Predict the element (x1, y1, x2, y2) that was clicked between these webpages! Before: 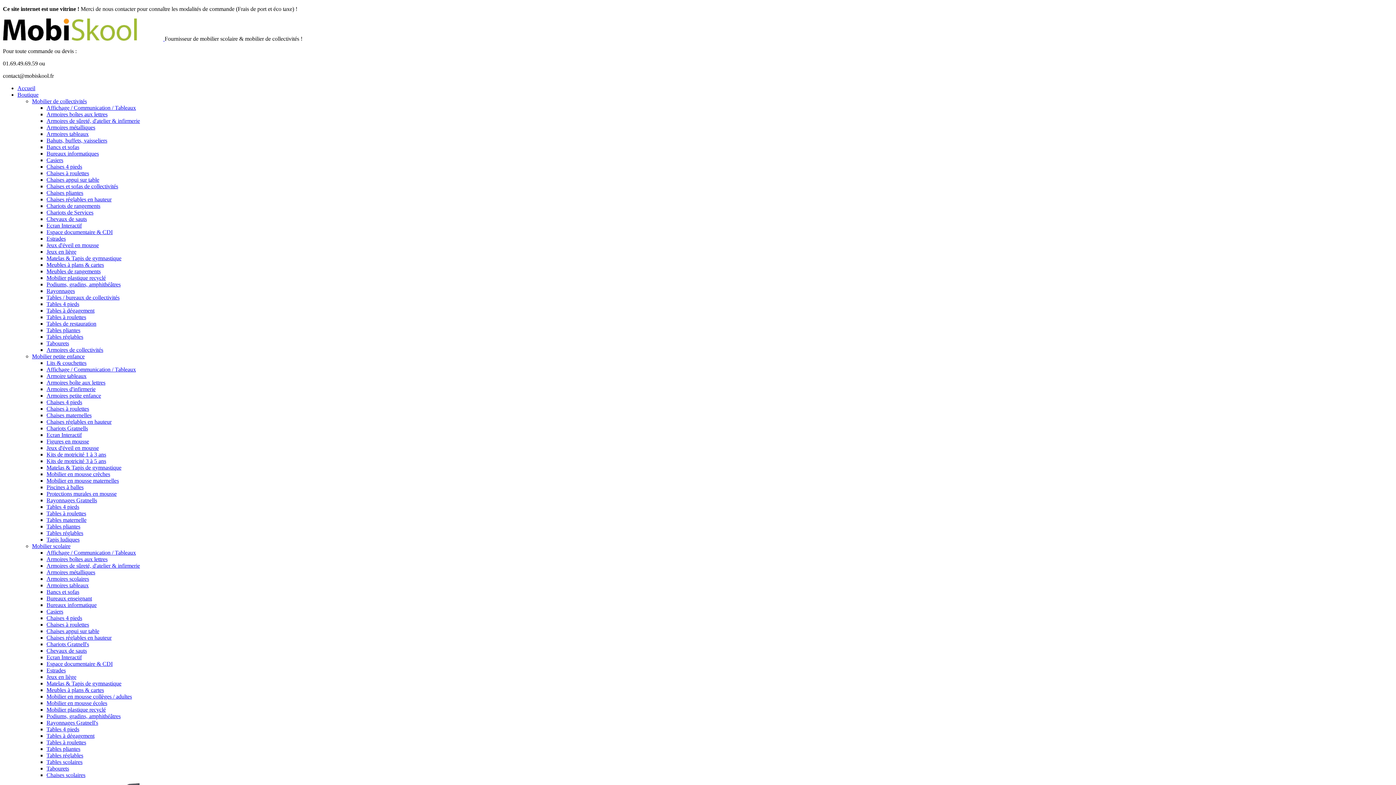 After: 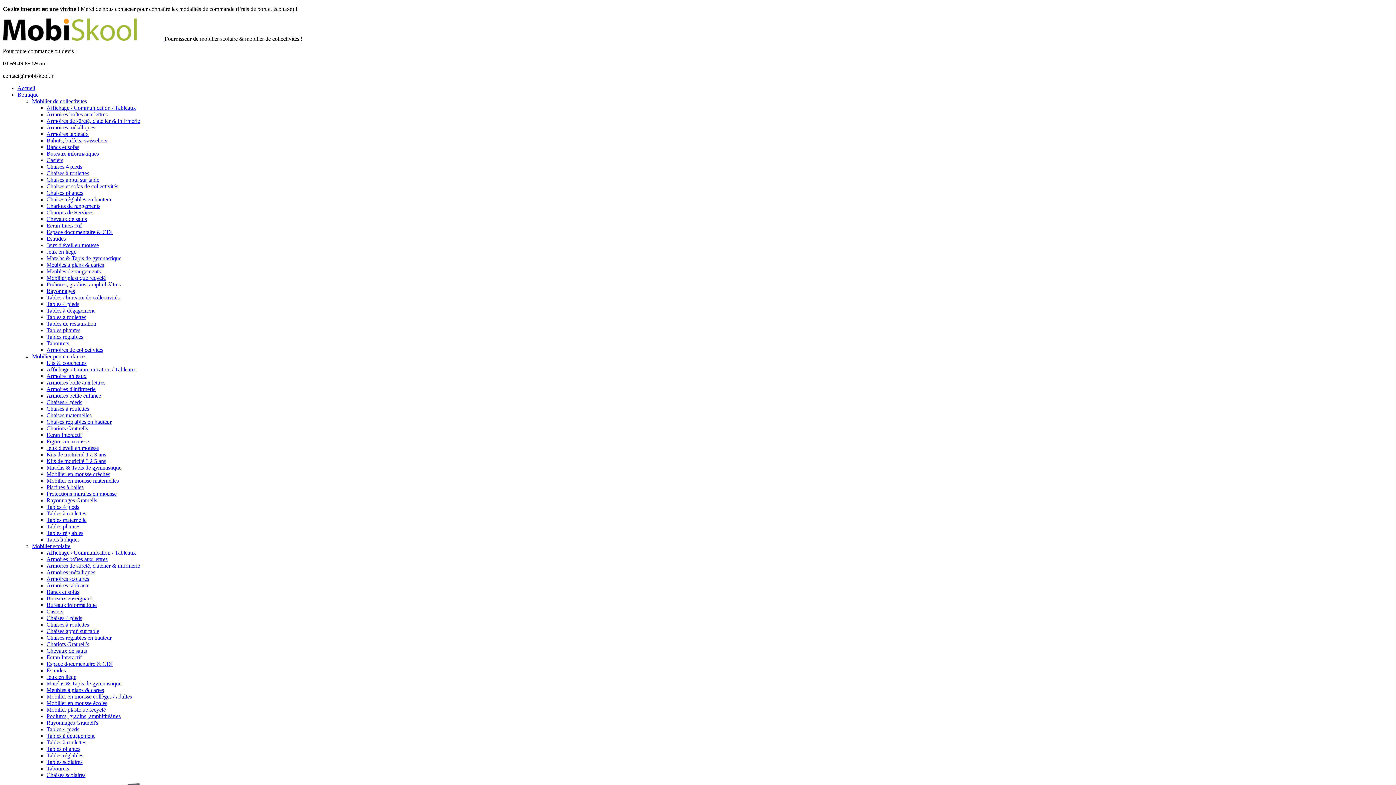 Action: bbox: (46, 772, 85, 778) label: Chaises scolaires